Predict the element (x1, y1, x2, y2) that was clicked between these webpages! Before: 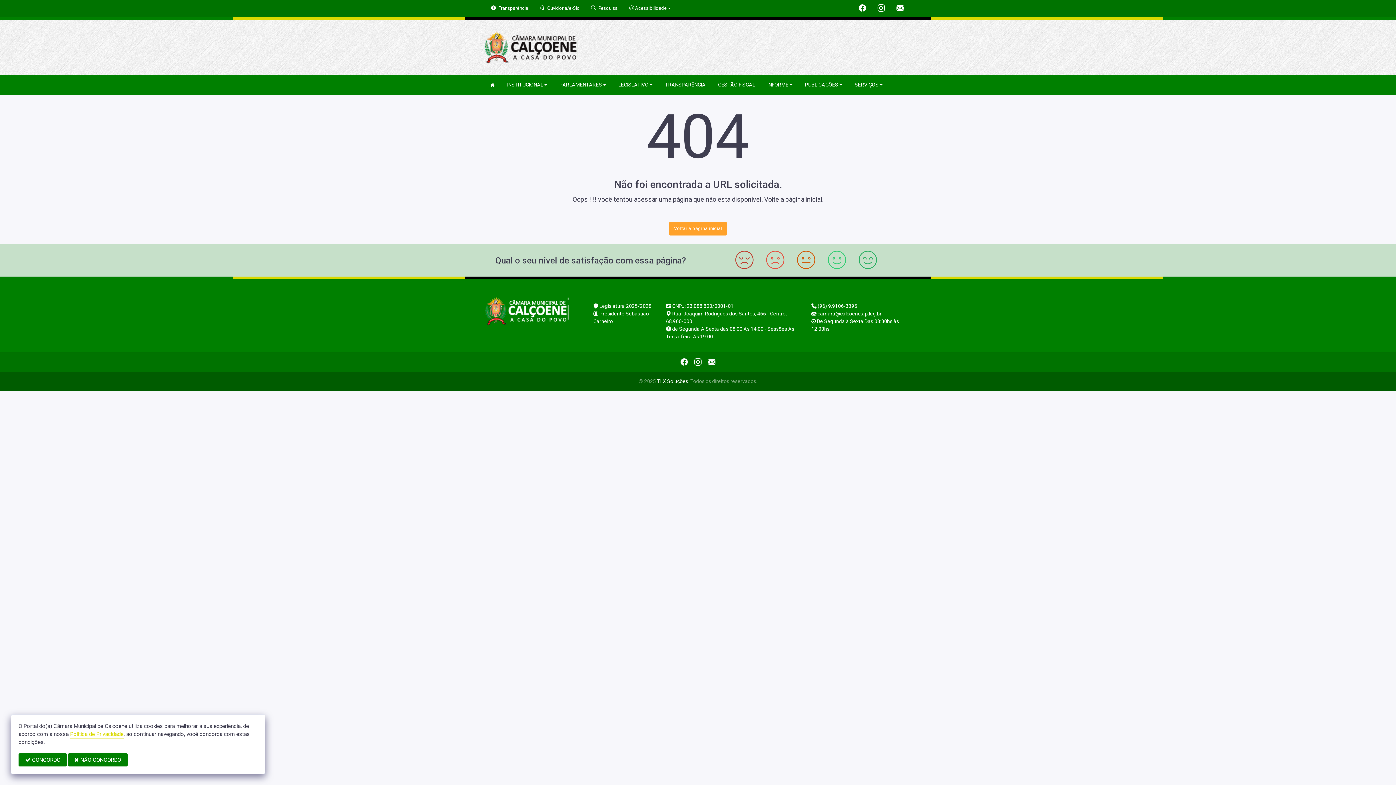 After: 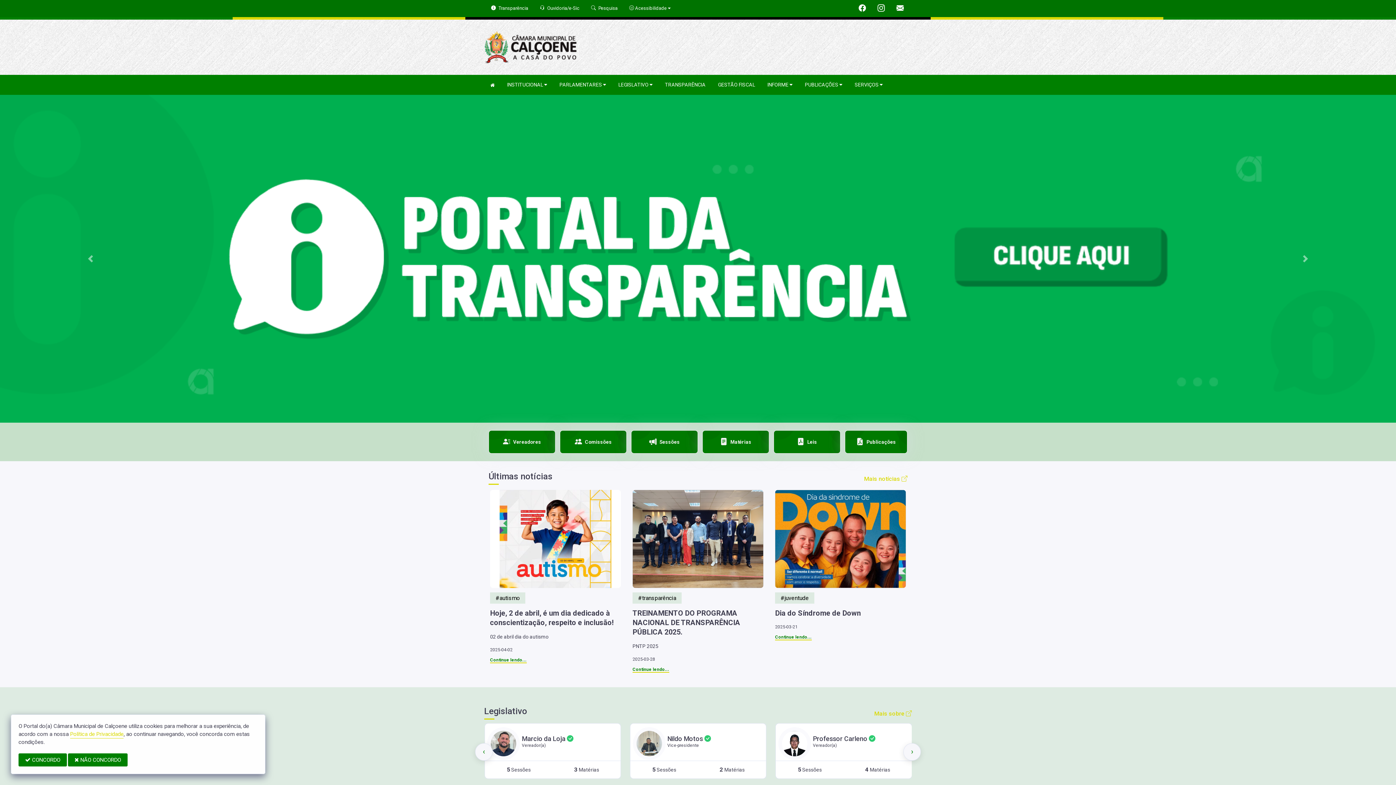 Action: bbox: (484, 43, 578, 49)